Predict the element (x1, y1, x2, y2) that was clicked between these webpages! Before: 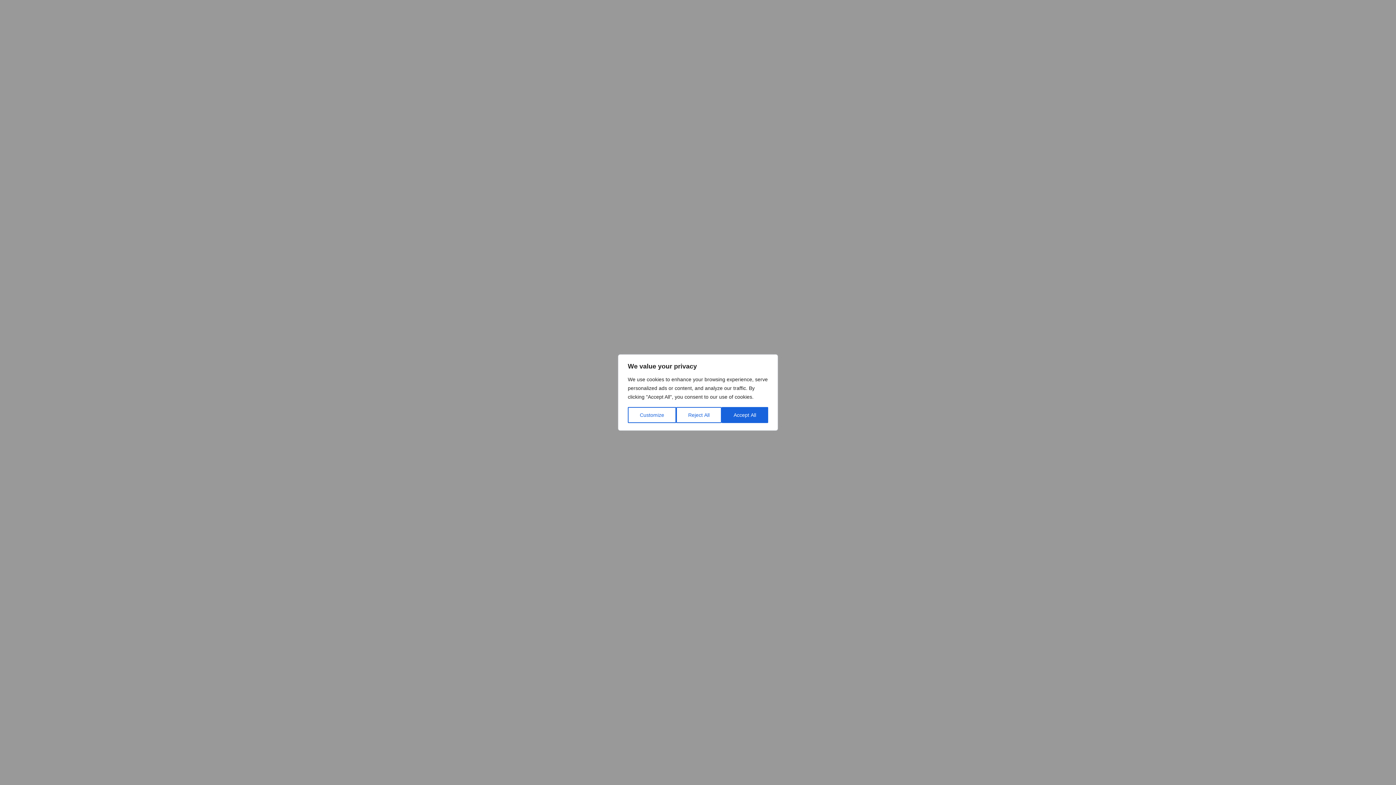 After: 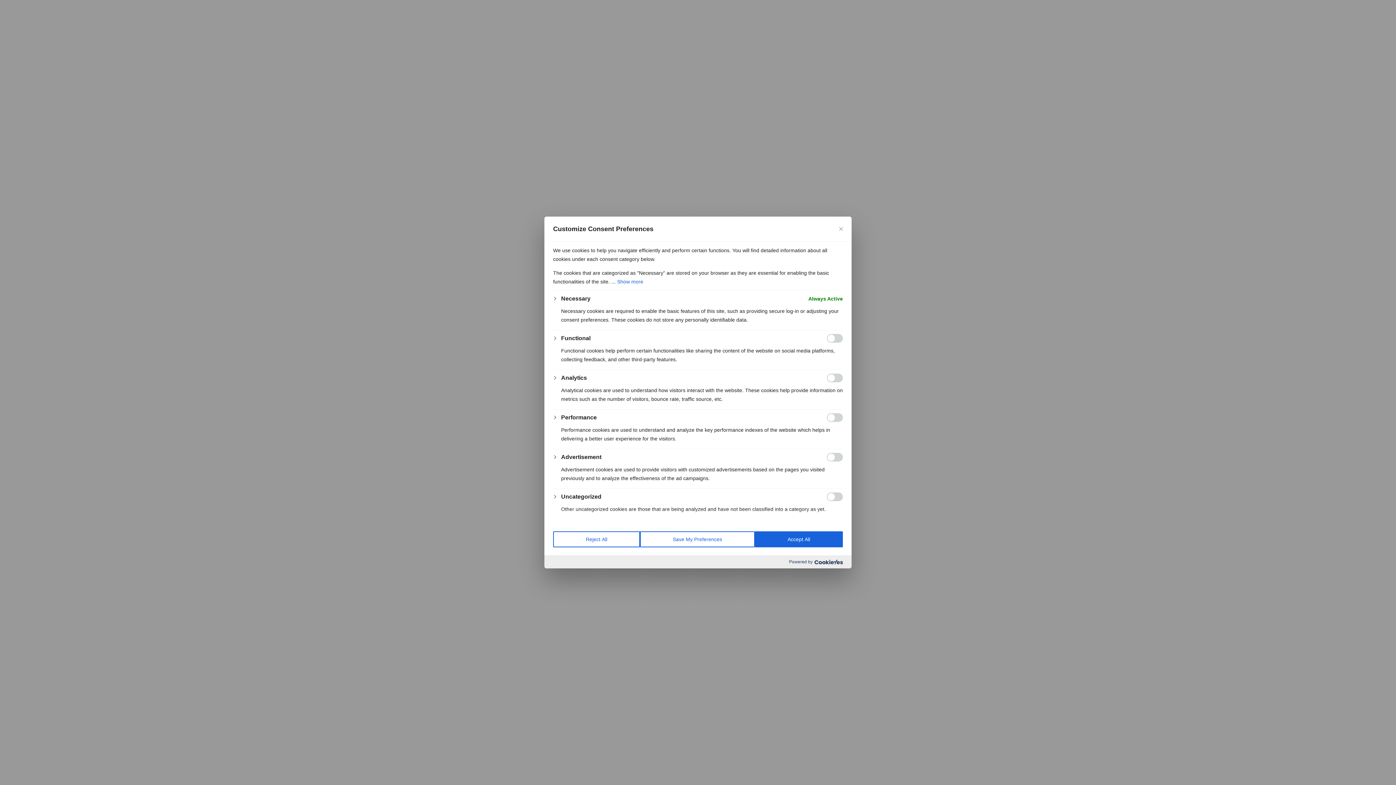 Action: label: Customize bbox: (628, 407, 676, 423)